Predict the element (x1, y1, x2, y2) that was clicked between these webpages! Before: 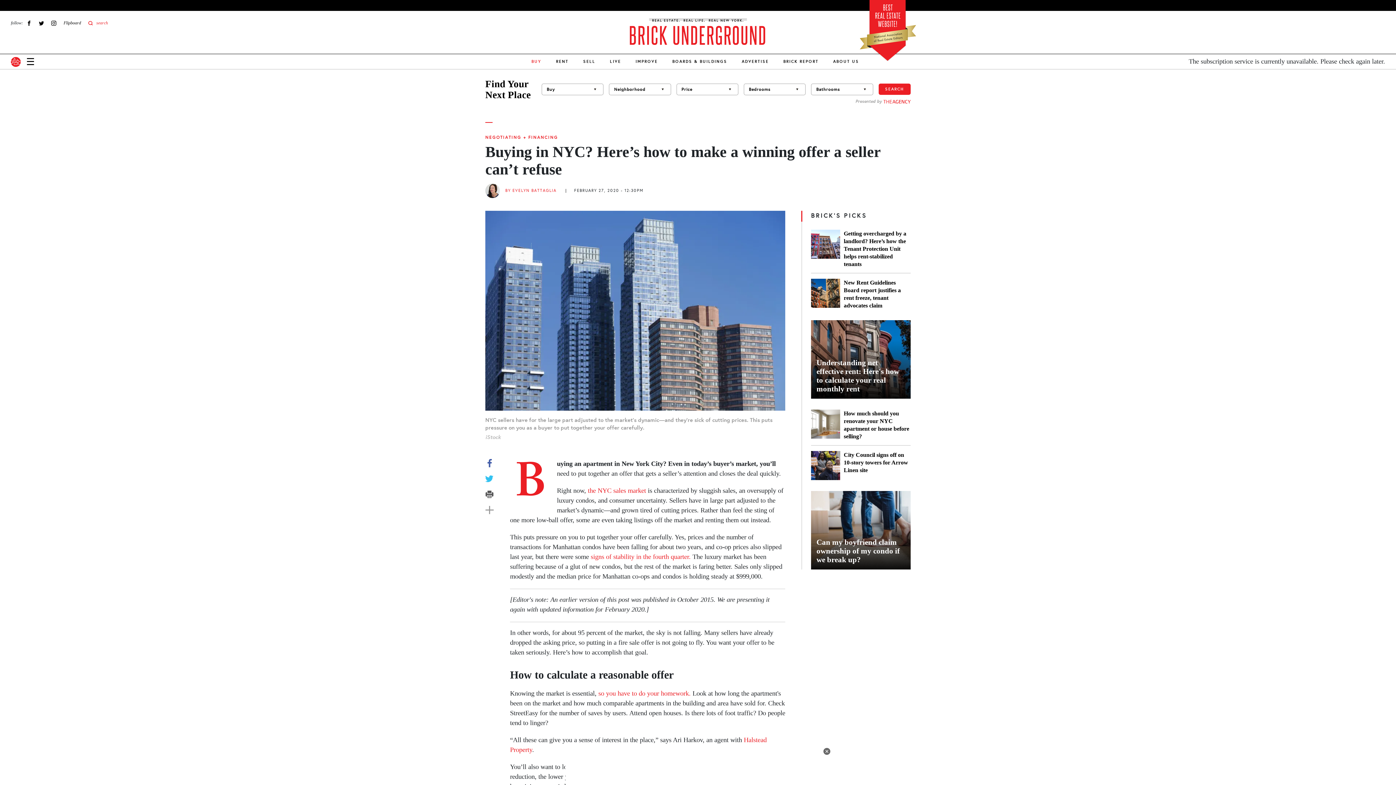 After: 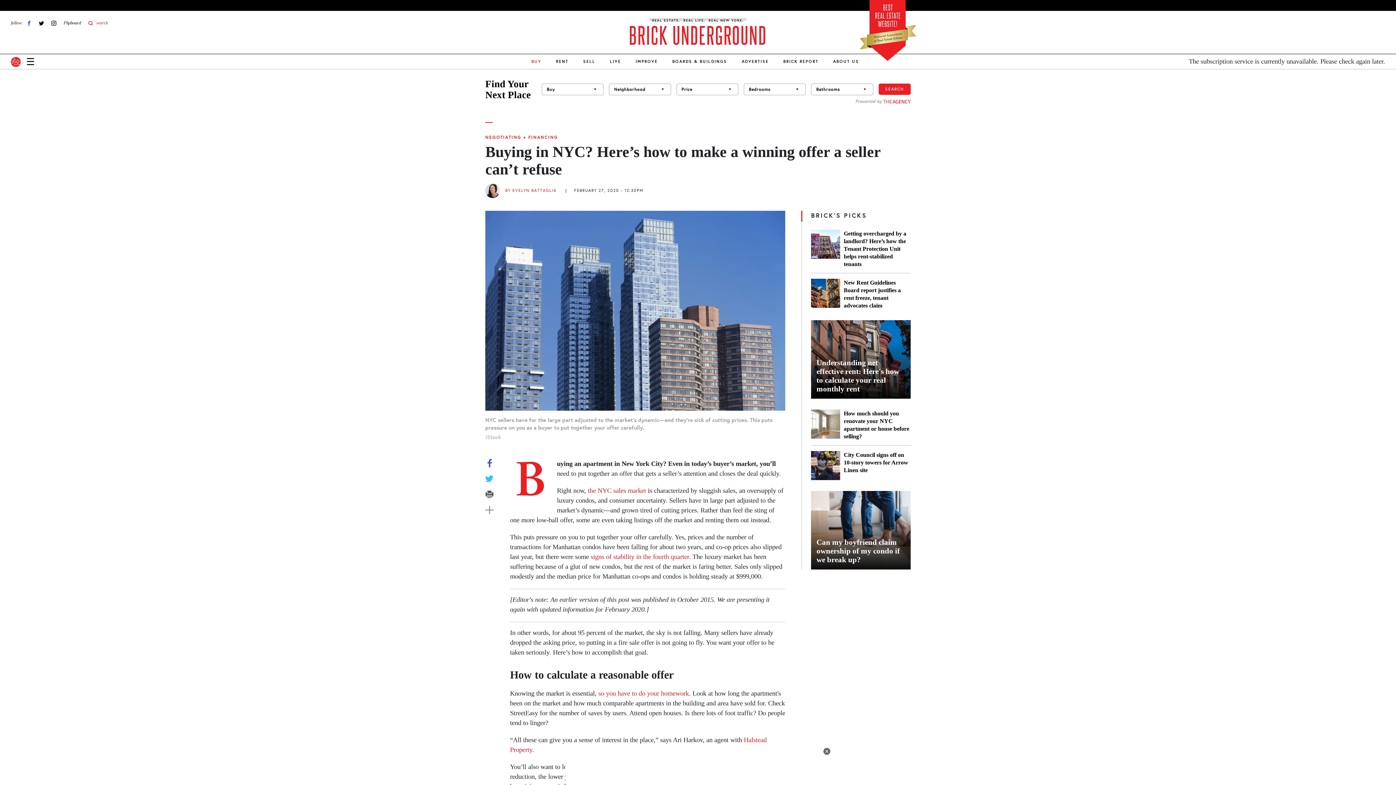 Action: bbox: (26, 18, 31, 28) label: Facebook